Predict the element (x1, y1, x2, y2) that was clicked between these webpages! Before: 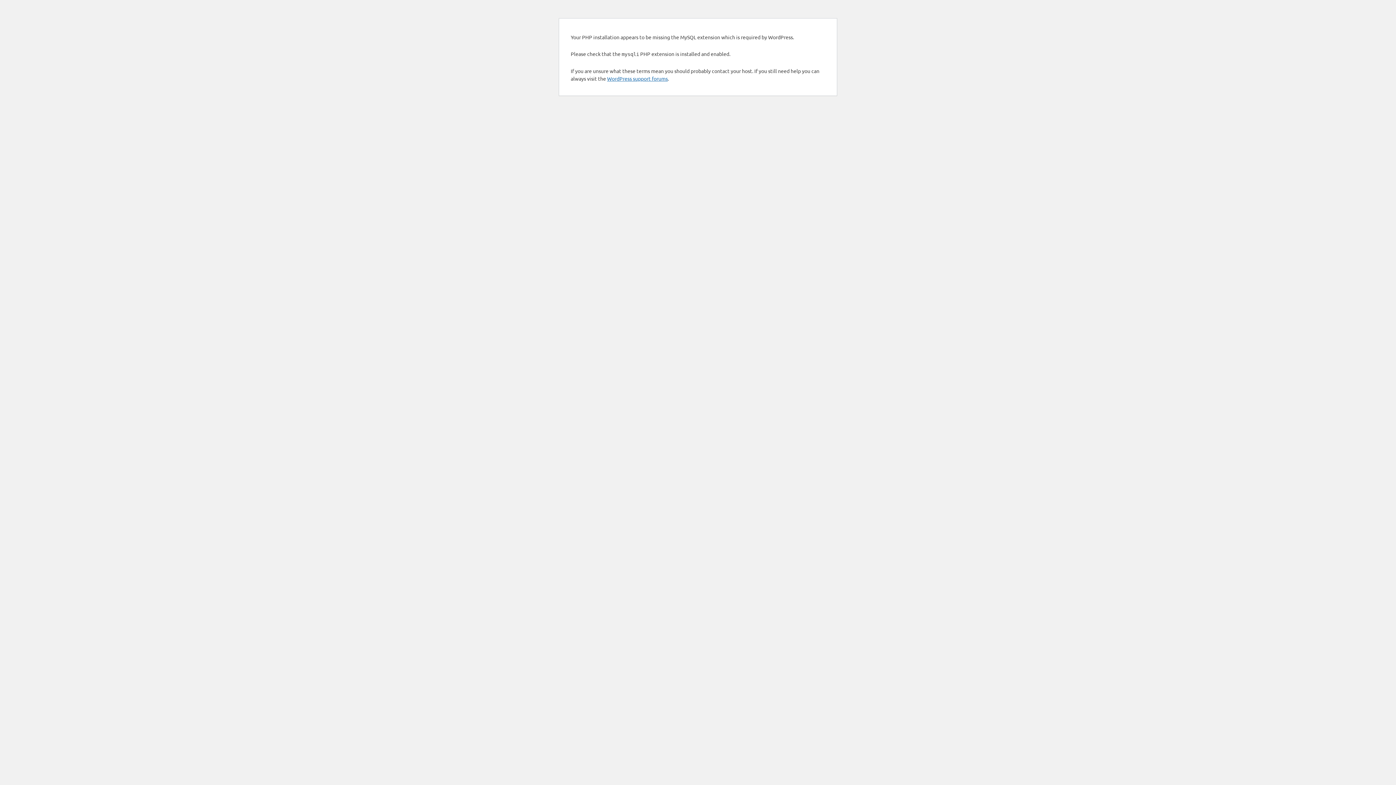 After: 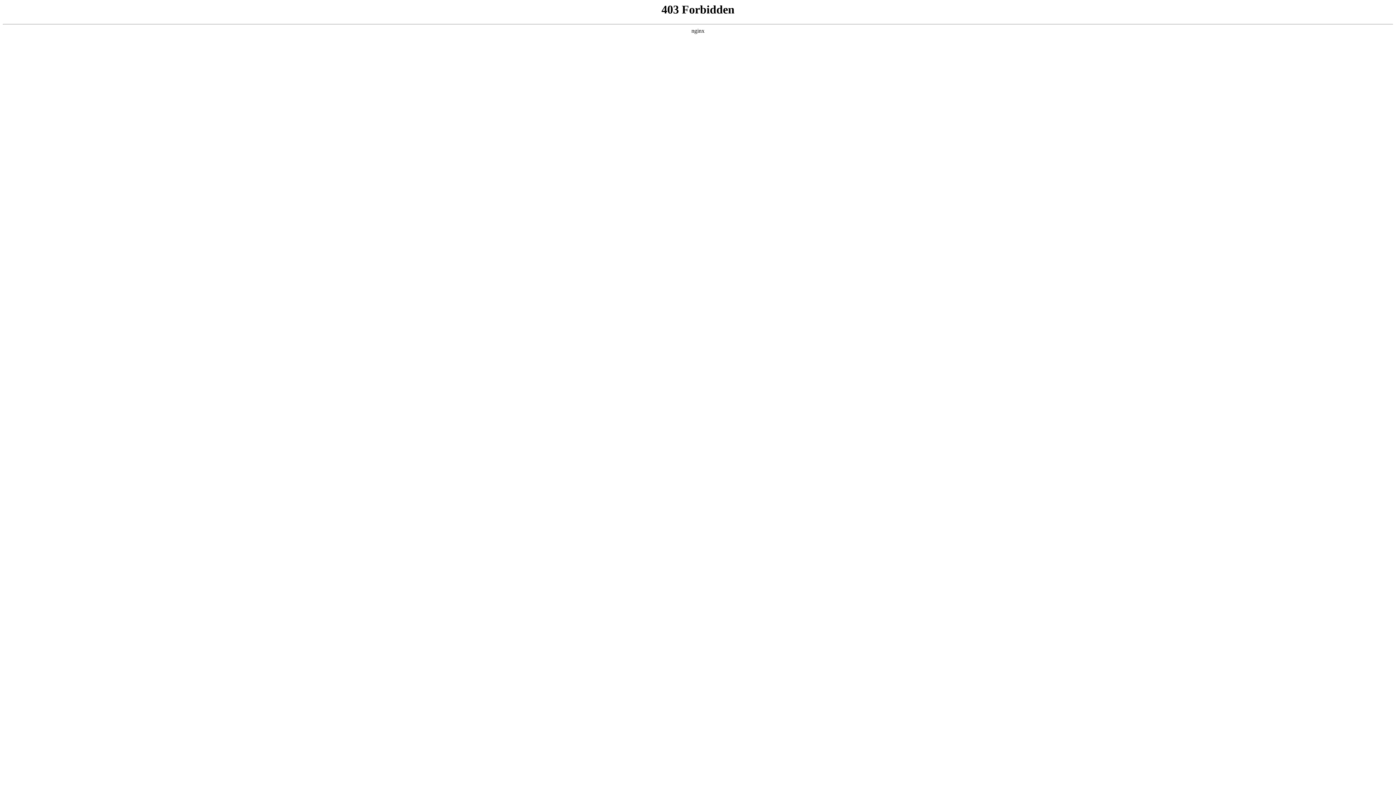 Action: bbox: (607, 75, 668, 81) label: WordPress support forums